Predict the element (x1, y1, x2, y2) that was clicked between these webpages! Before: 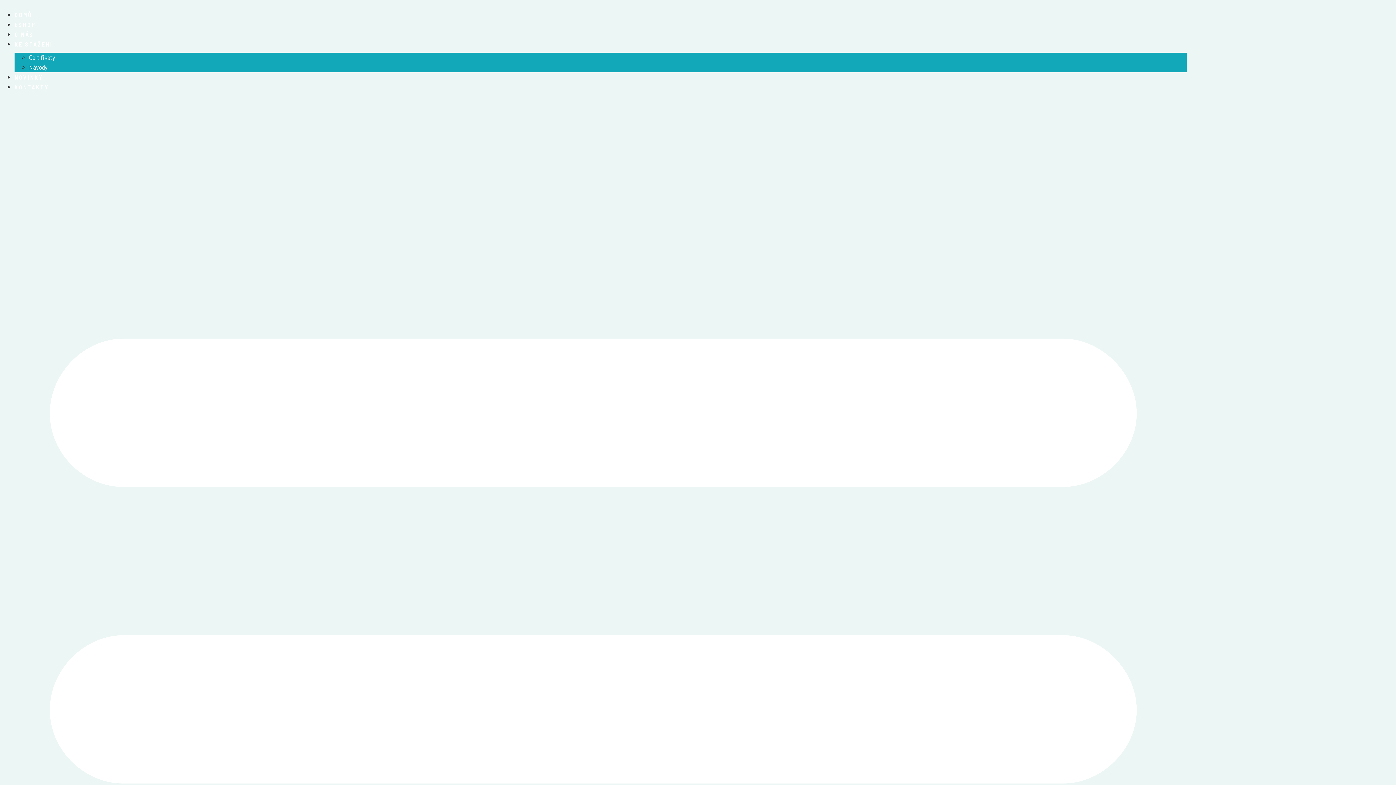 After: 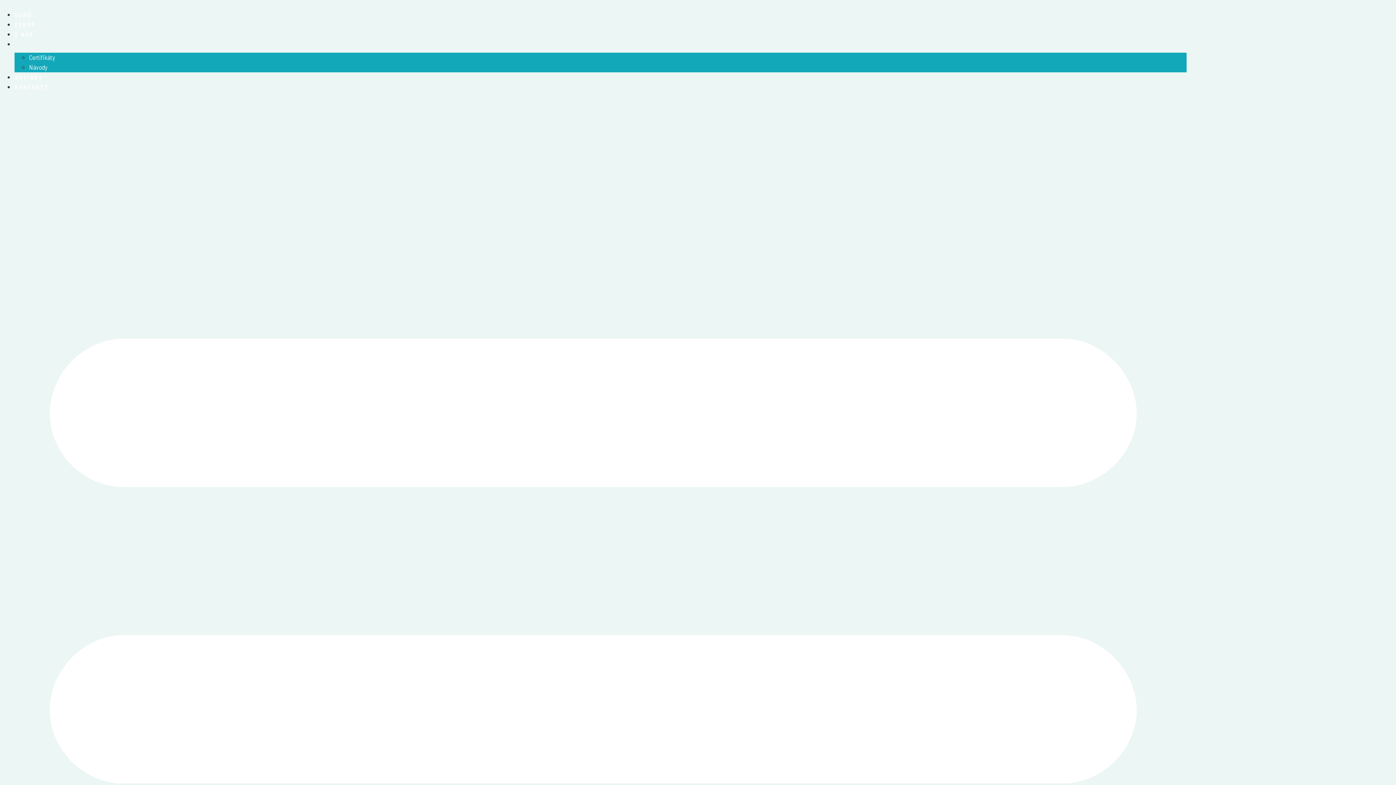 Action: label: KE STAŽENÍ bbox: (14, 40, 52, 47)